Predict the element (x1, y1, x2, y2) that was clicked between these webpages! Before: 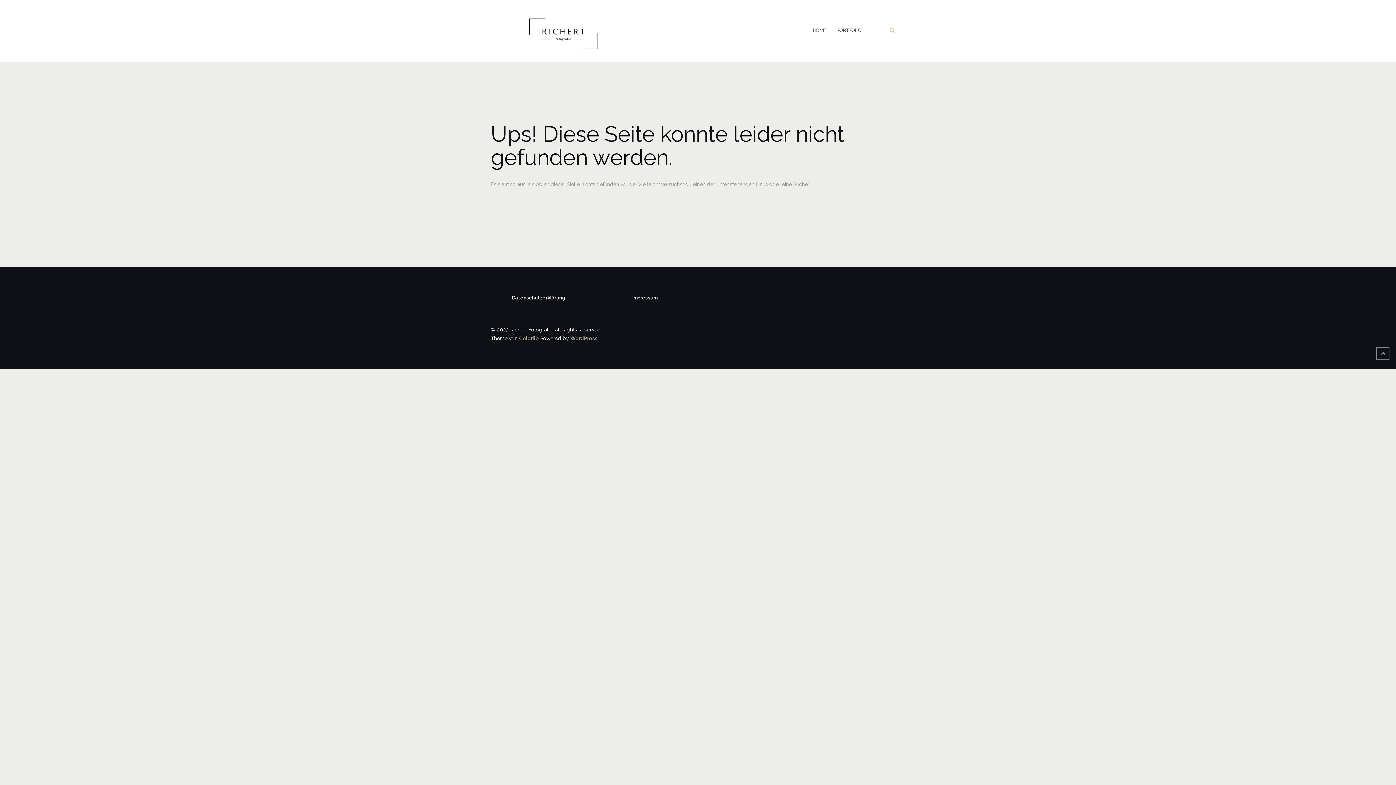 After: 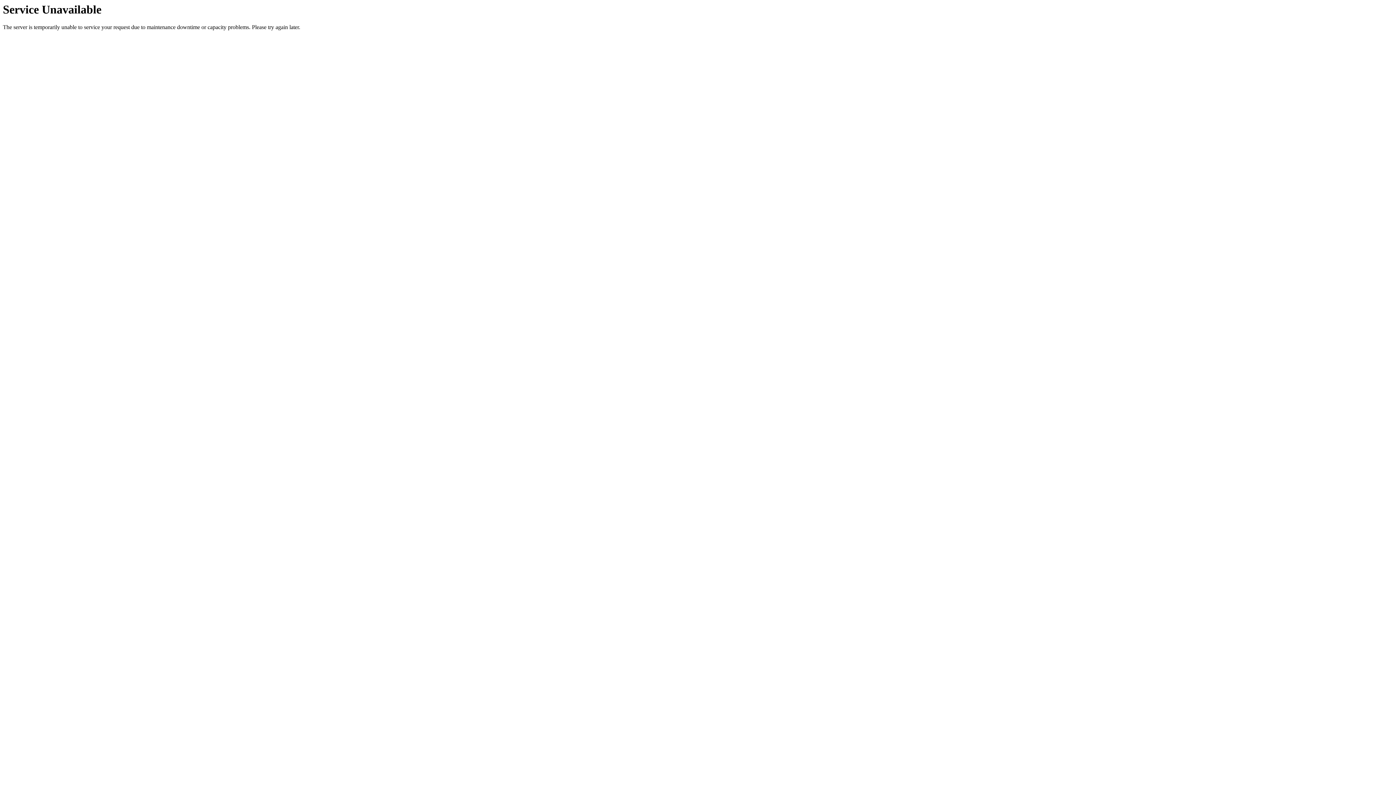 Action: bbox: (496, 3, 630, 58)